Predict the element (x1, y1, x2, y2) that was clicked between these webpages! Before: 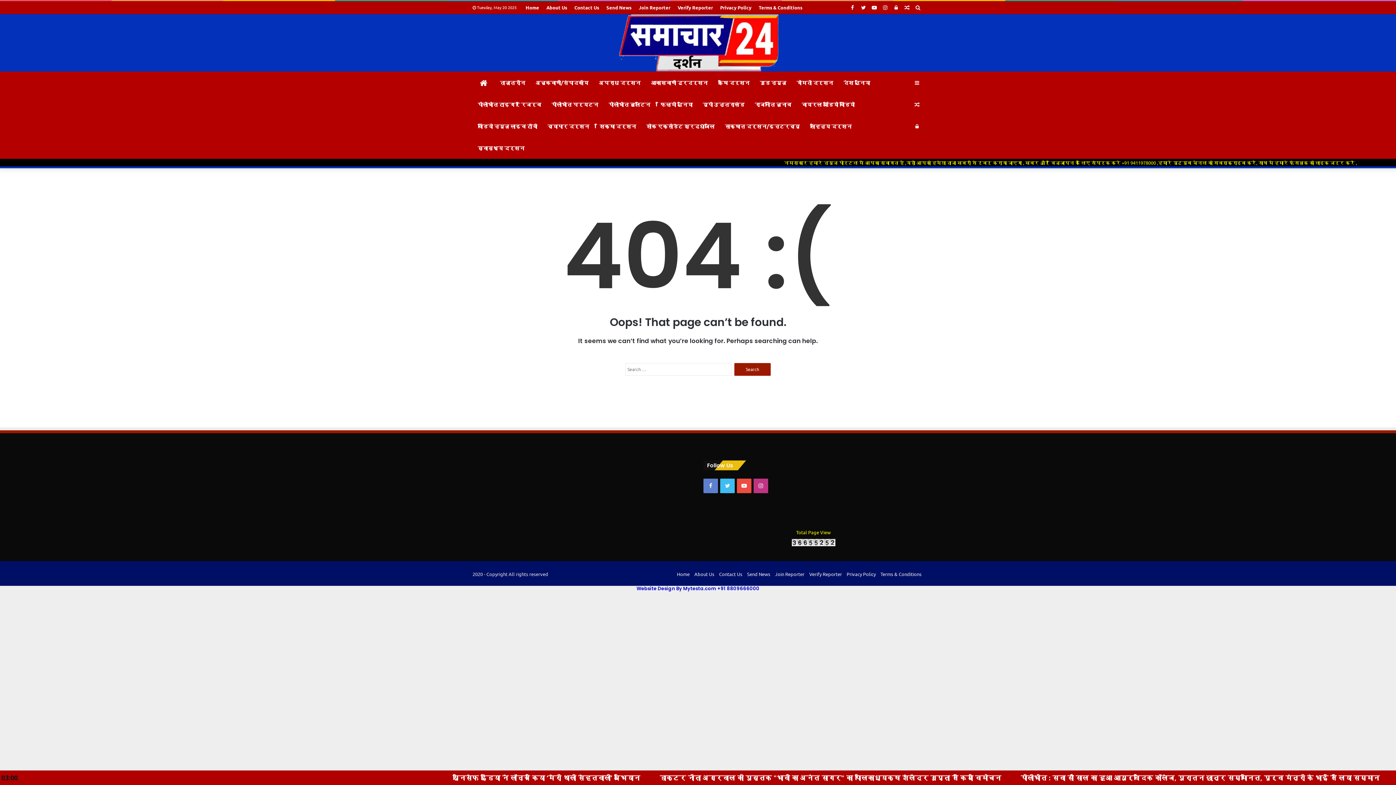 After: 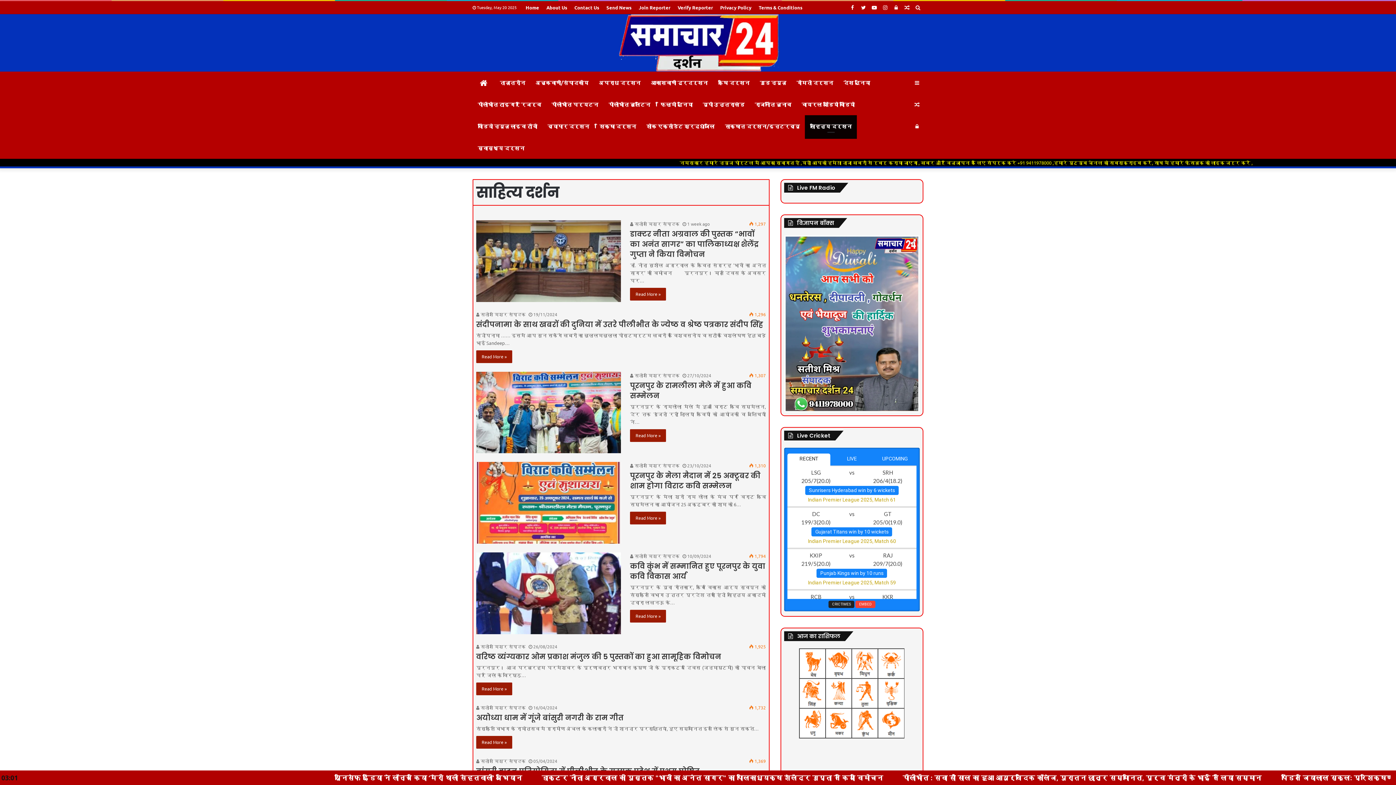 Action: label: साहित्य दर्शन bbox: (805, 115, 857, 137)